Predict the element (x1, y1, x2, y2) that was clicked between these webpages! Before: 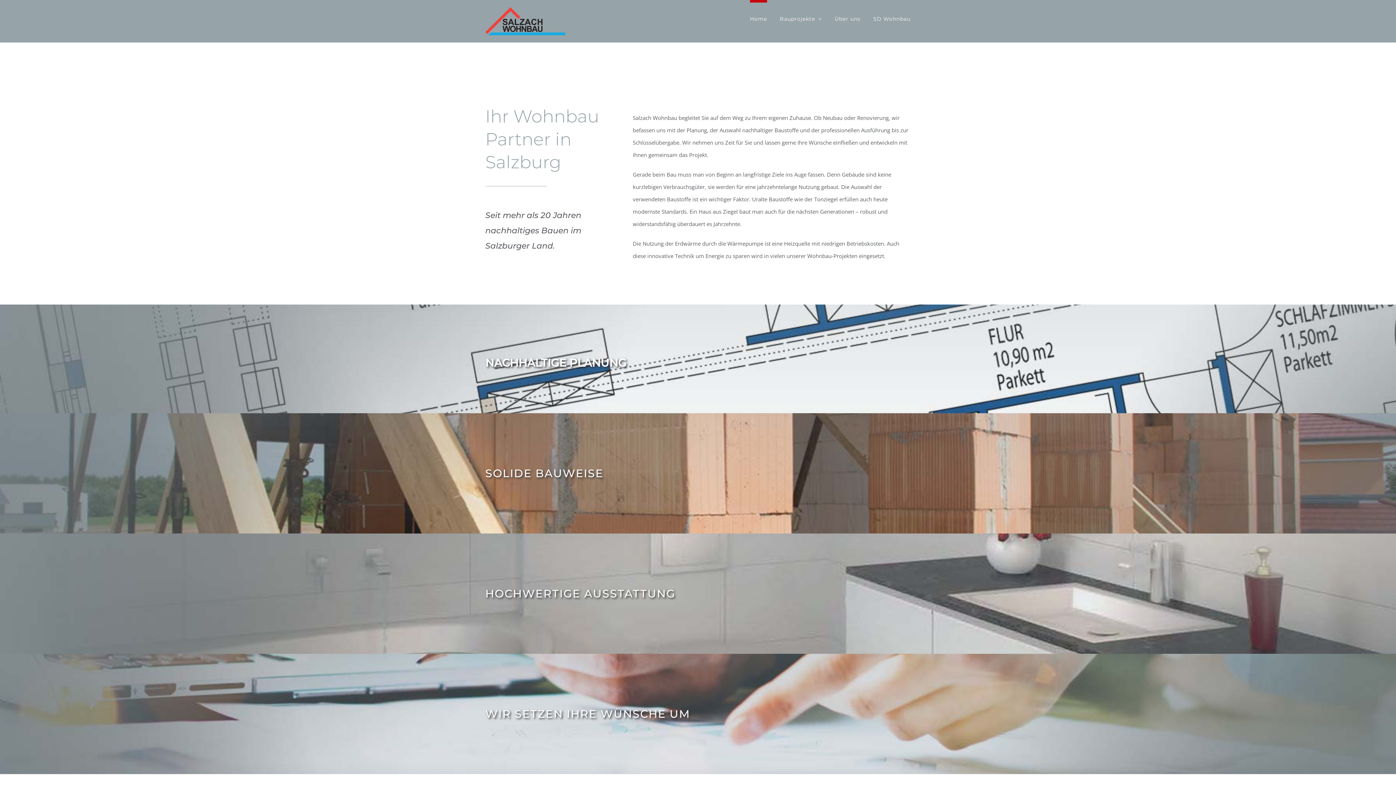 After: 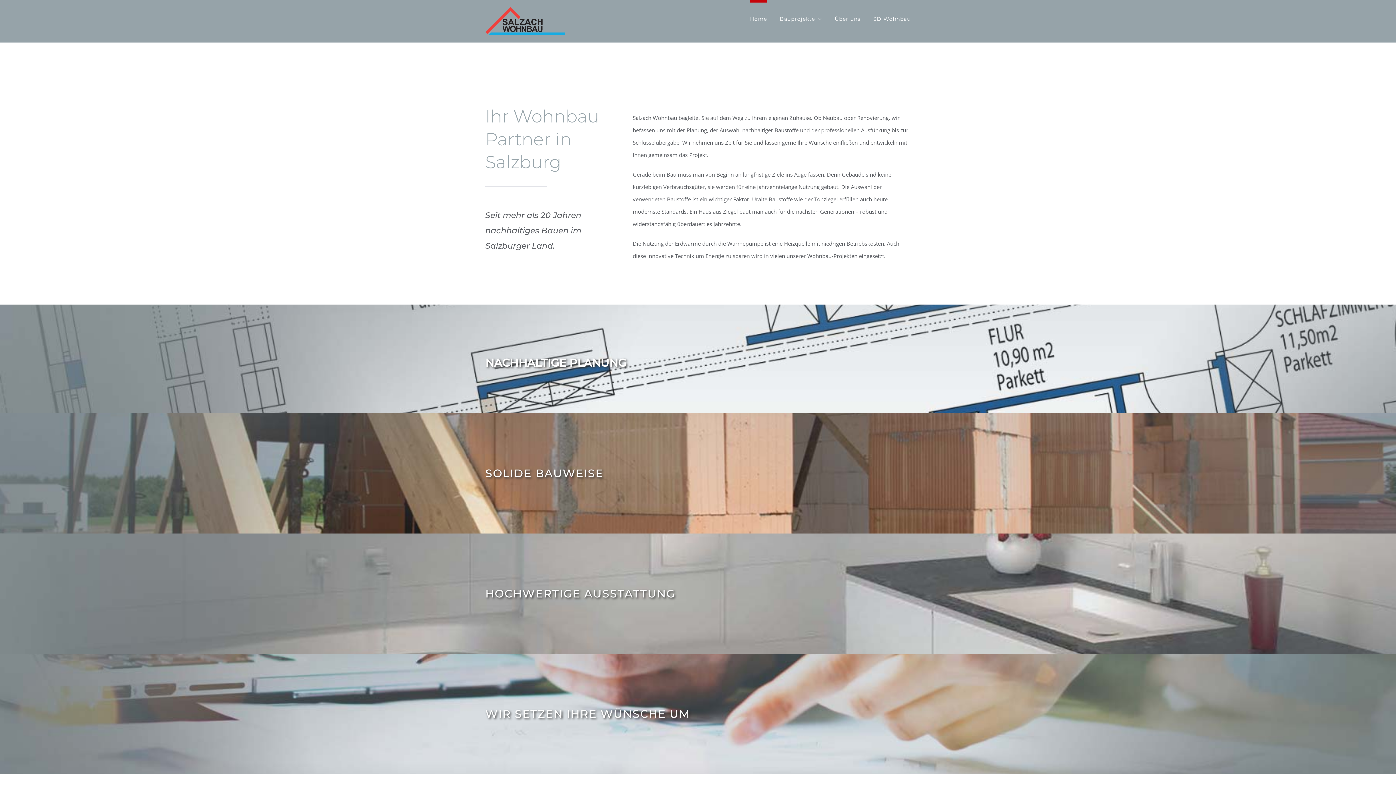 Action: bbox: (750, 0, 767, 34) label: Home